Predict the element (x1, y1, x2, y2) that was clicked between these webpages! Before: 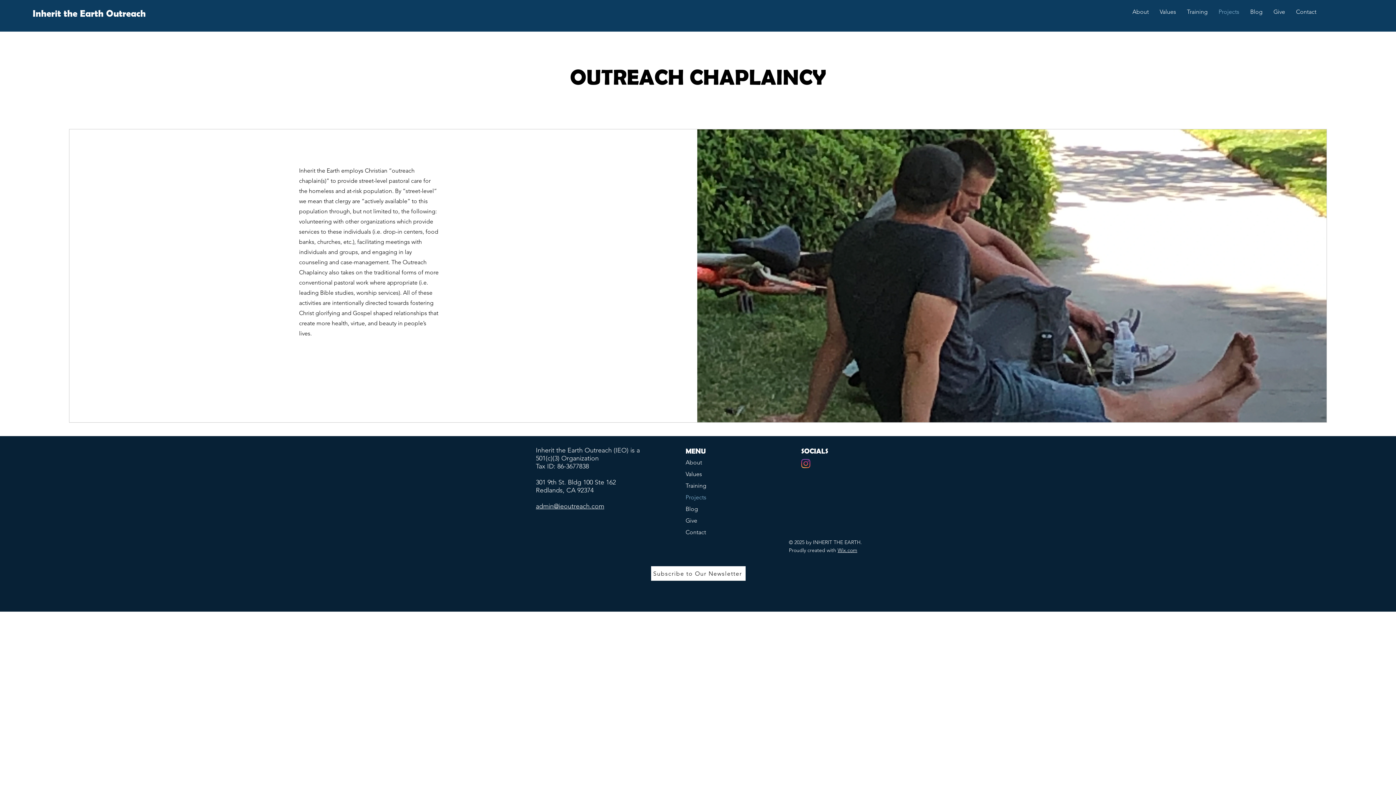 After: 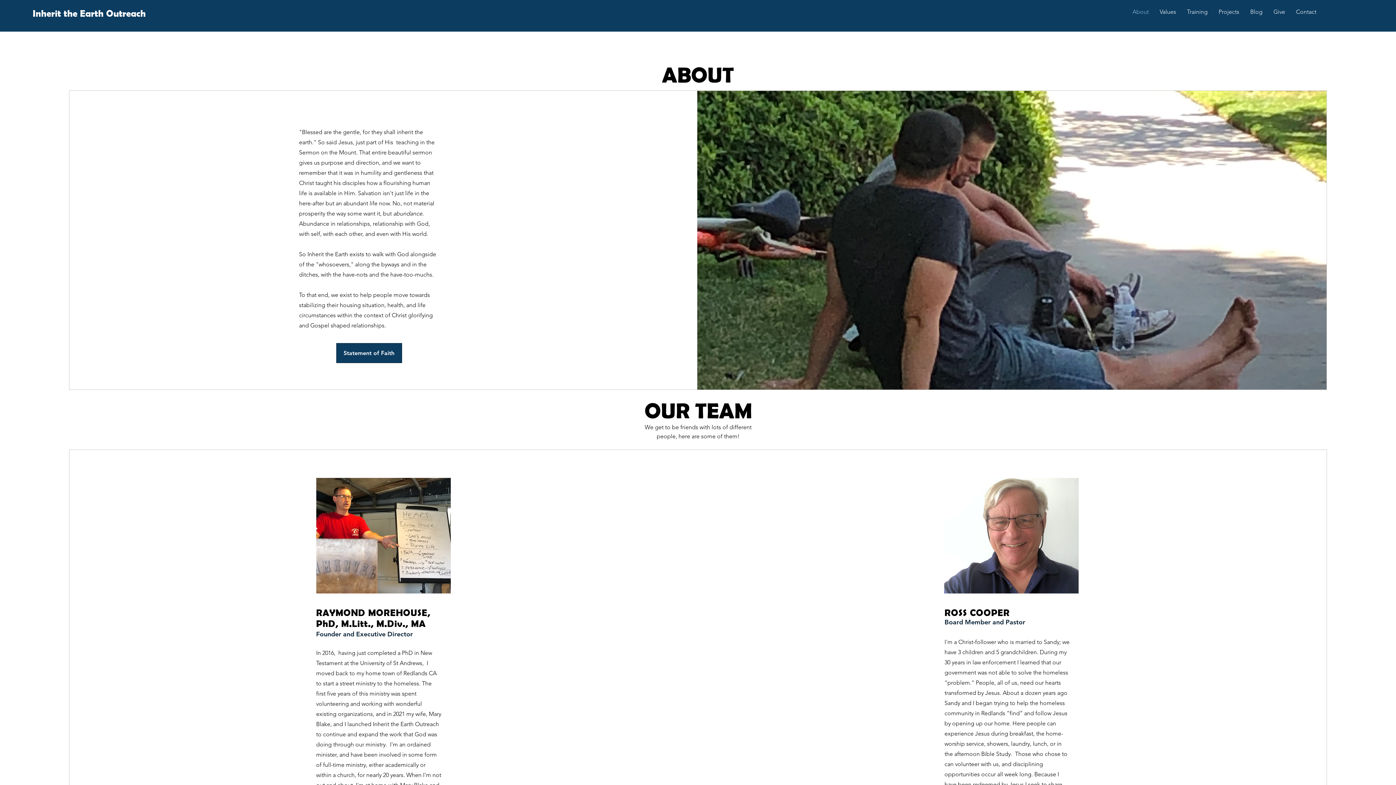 Action: bbox: (1127, 8, 1154, 16) label: About